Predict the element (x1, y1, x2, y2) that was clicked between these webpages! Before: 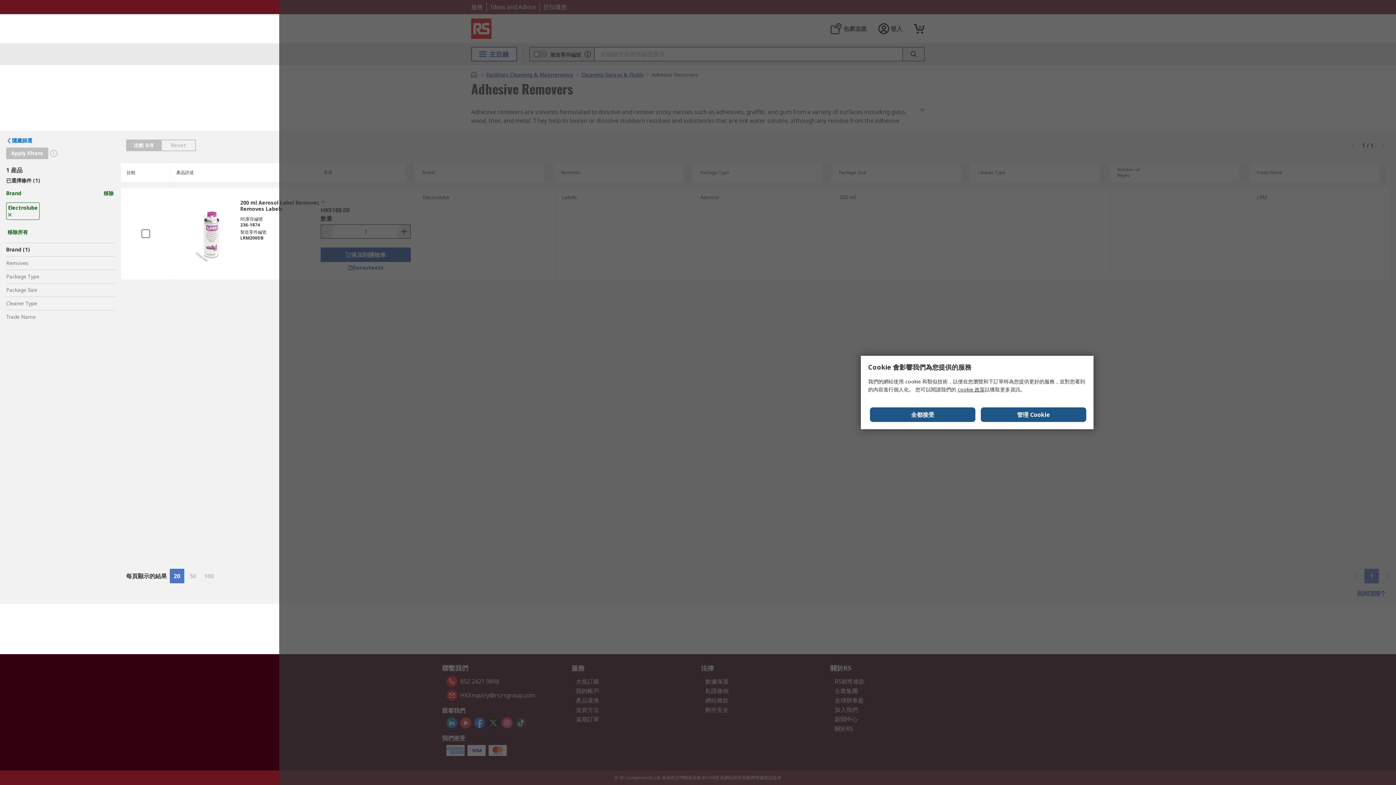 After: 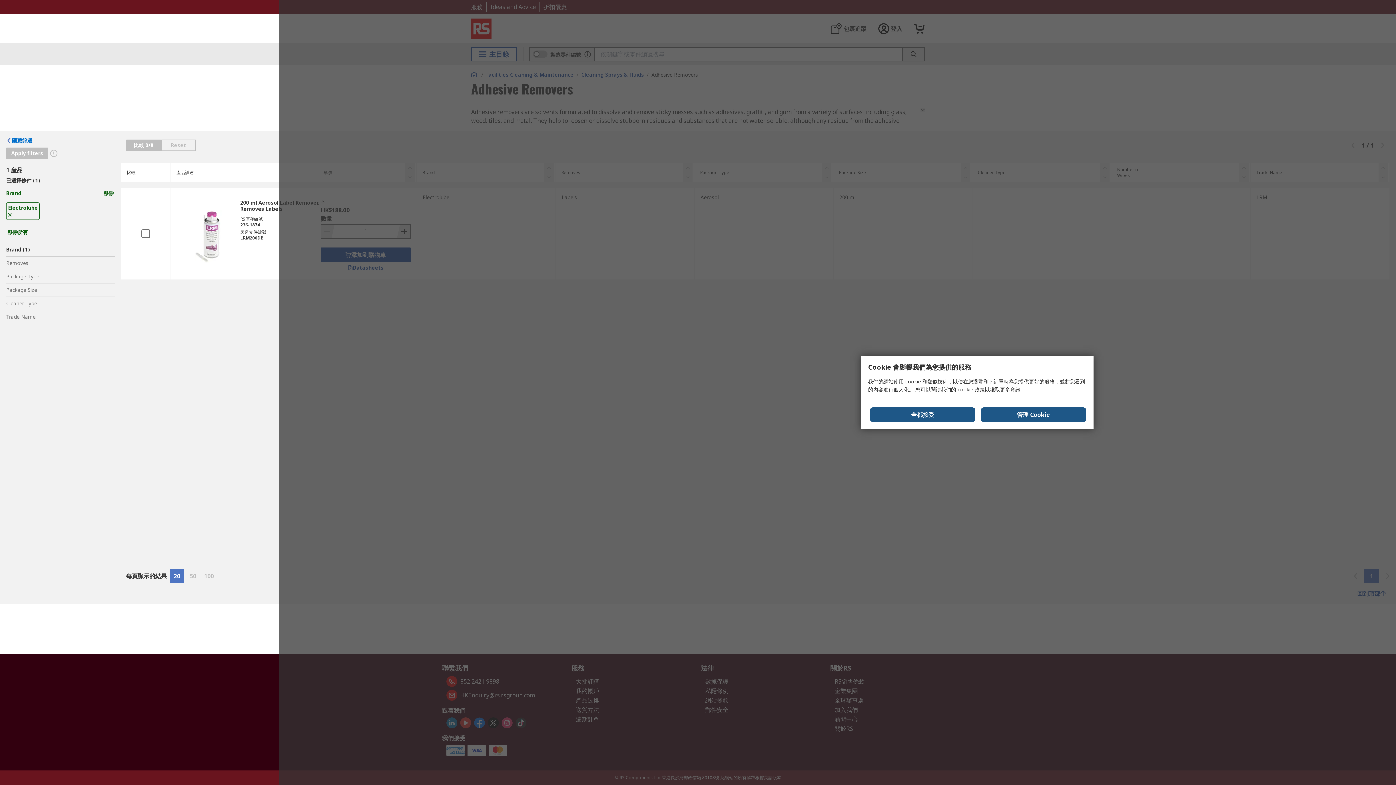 Action: bbox: (8, 213, 11, 216)